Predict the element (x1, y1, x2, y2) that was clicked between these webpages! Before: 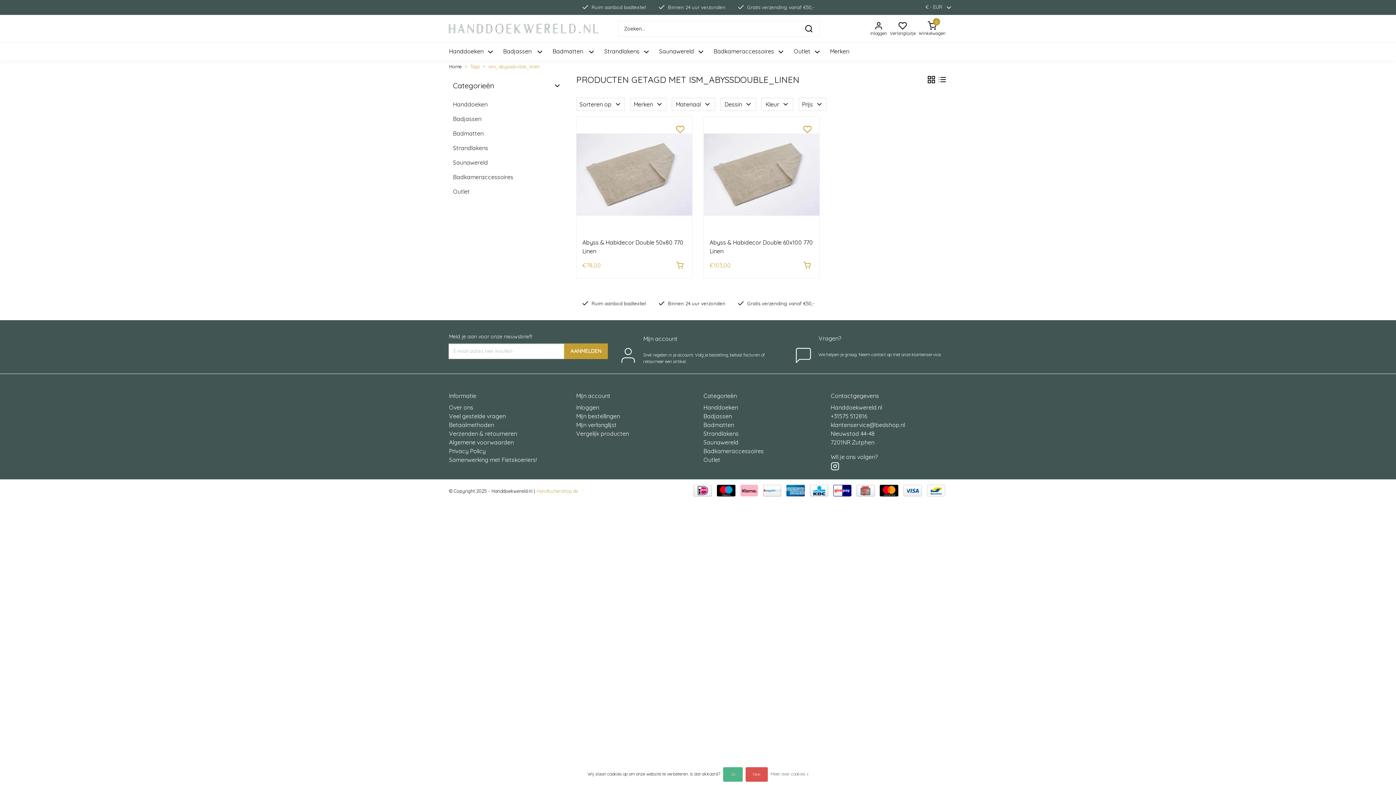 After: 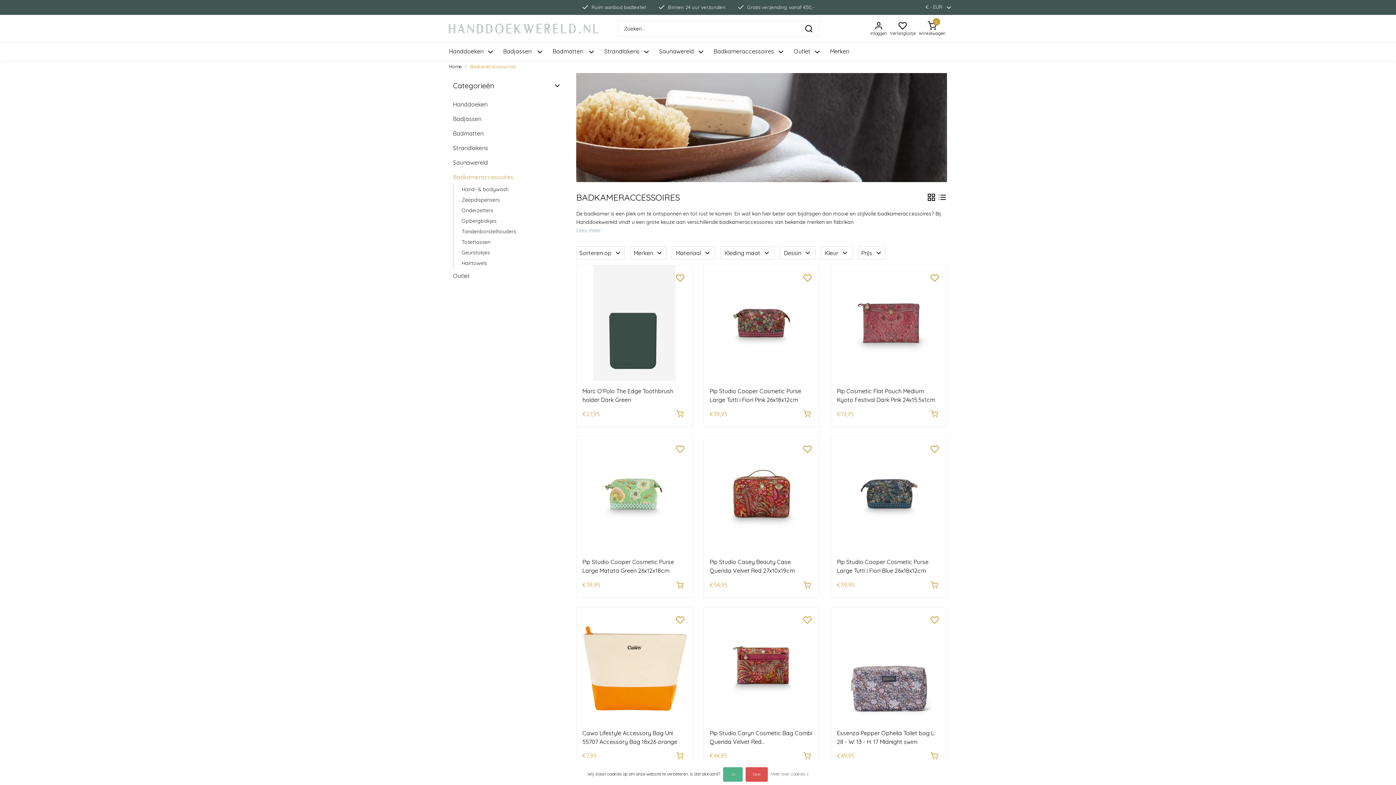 Action: bbox: (713, 42, 785, 60) label: Badkameraccessoires